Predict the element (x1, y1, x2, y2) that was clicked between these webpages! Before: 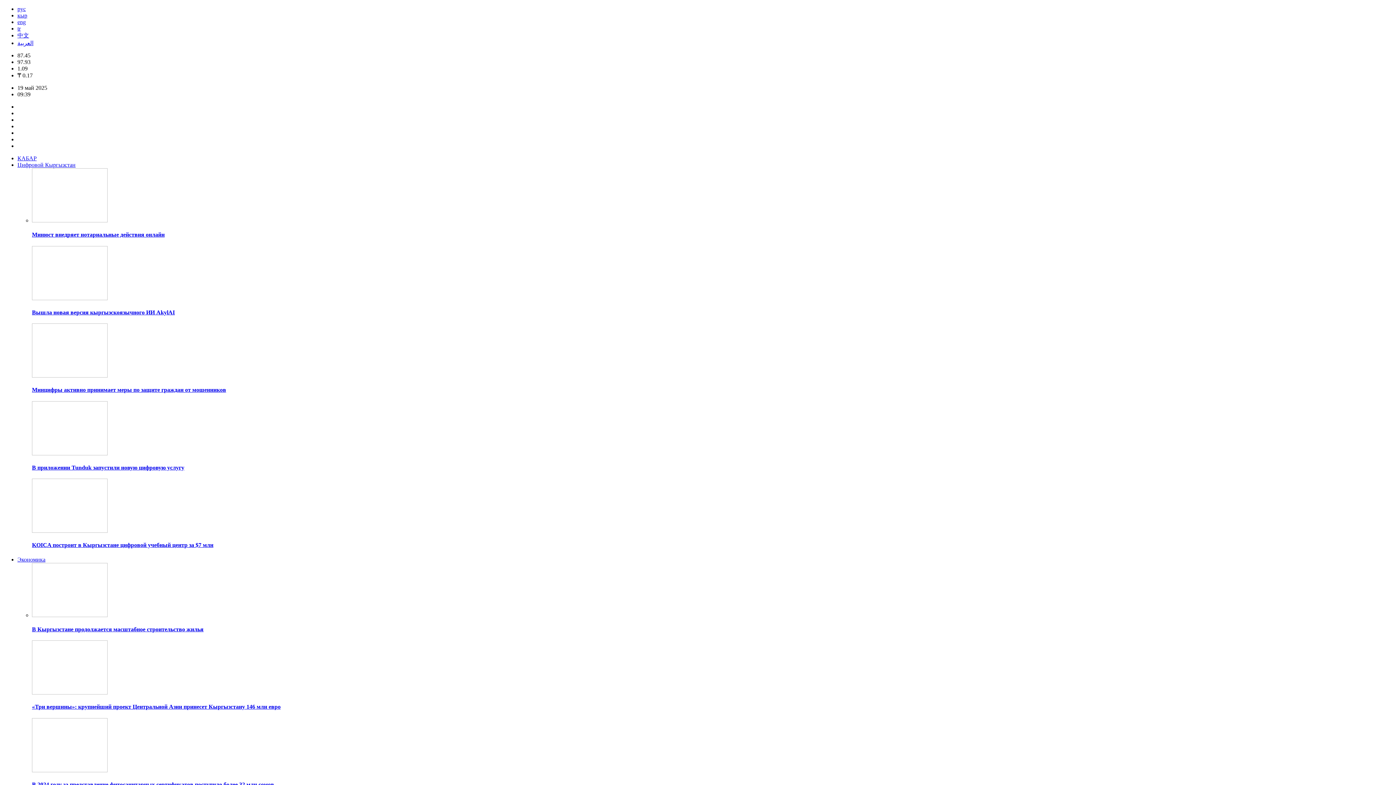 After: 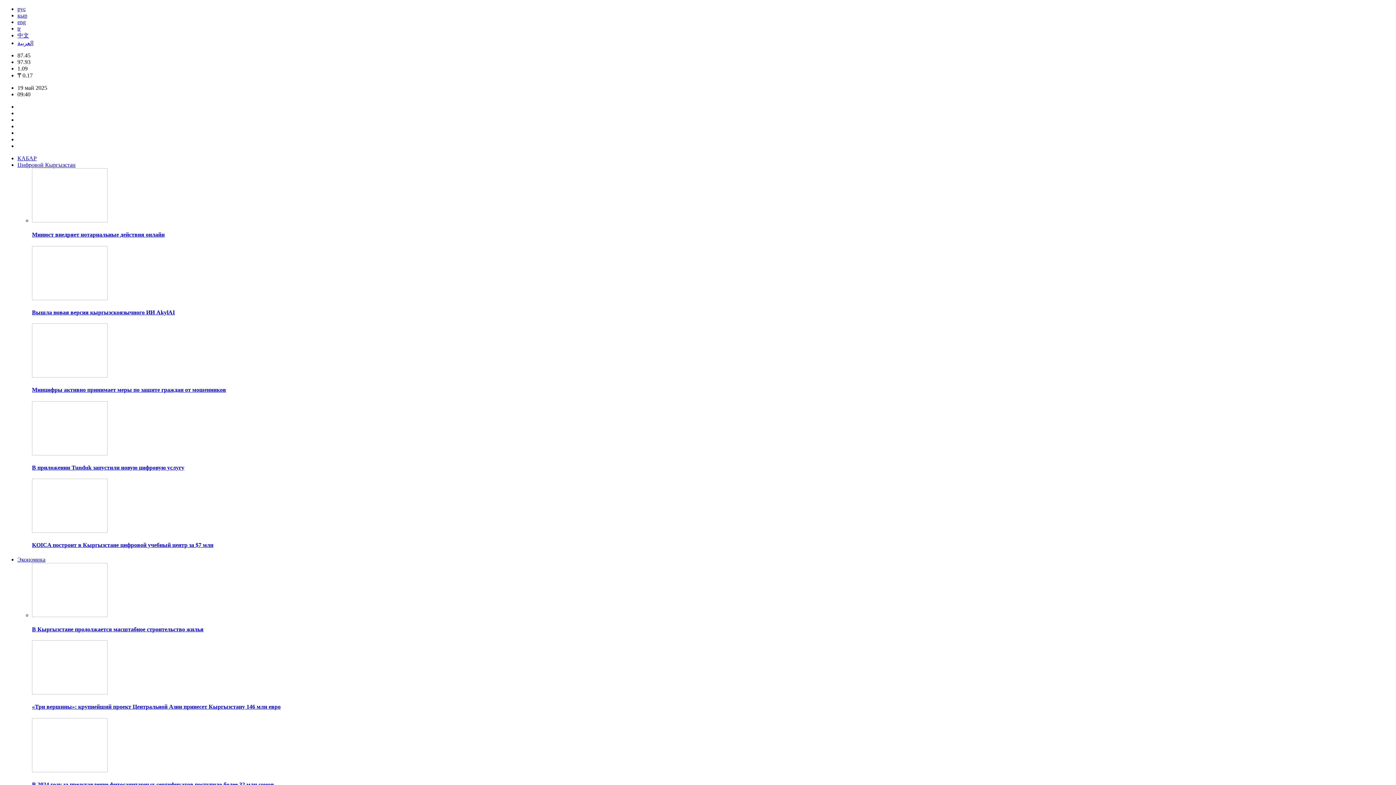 Action: bbox: (17, 5, 25, 12) label: рус